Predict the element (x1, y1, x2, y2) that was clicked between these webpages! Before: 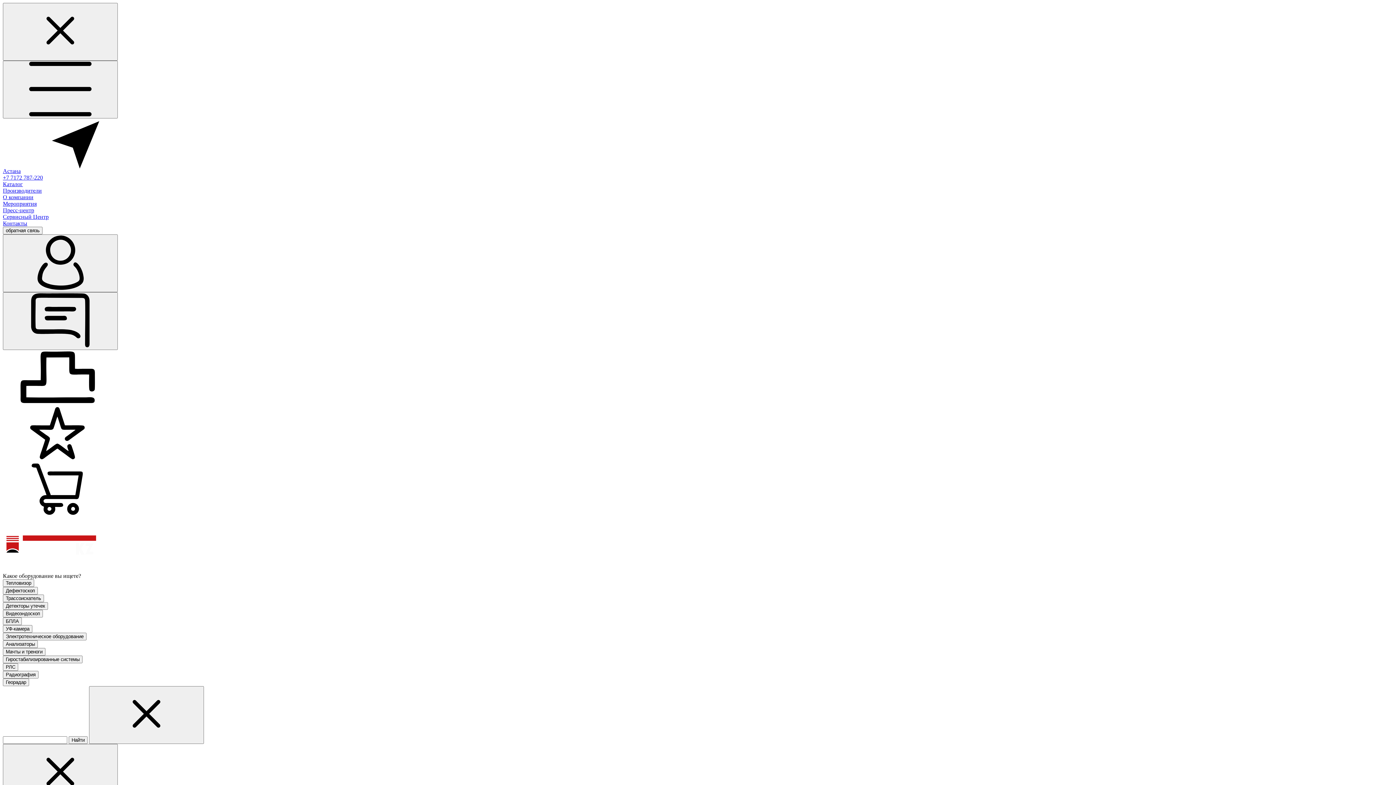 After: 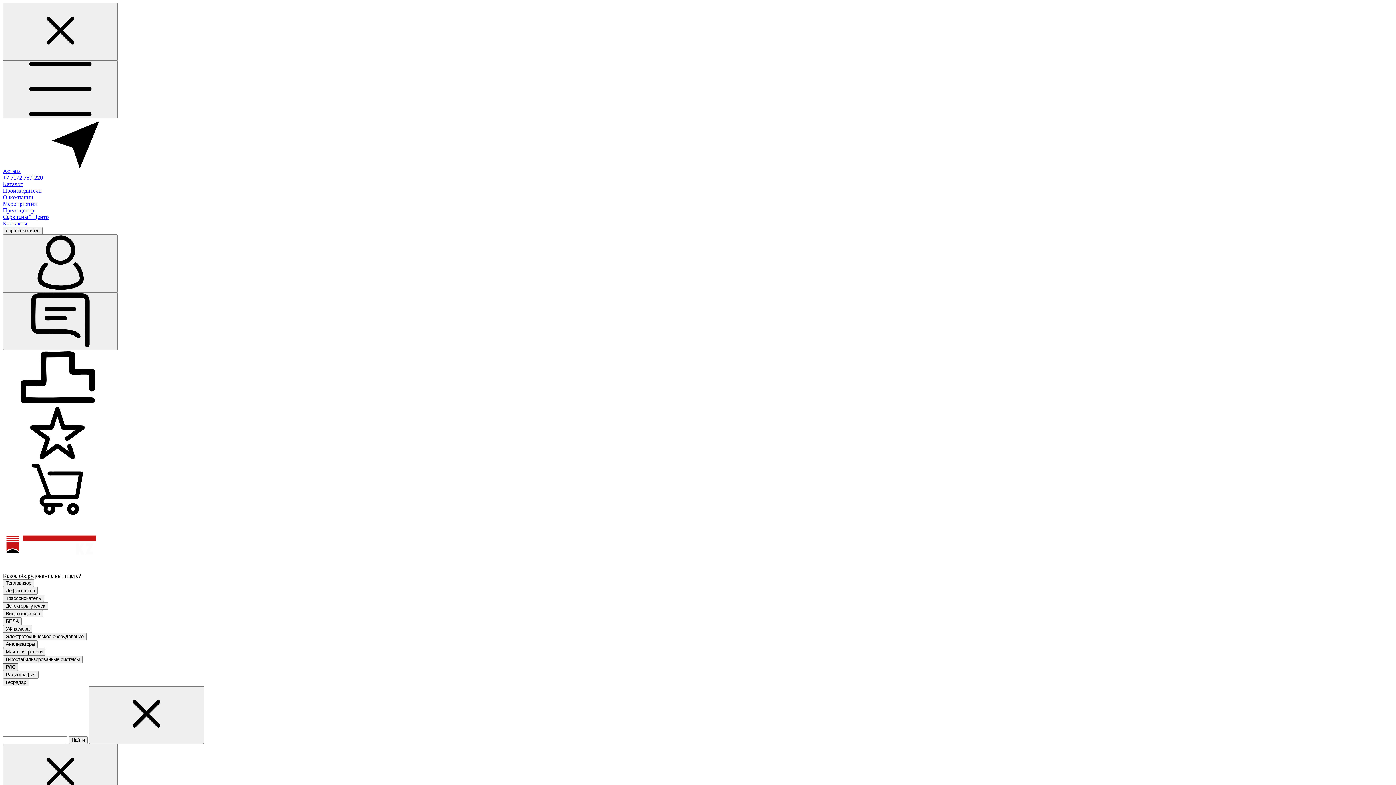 Action: bbox: (2, 663, 18, 671) label: РЛС